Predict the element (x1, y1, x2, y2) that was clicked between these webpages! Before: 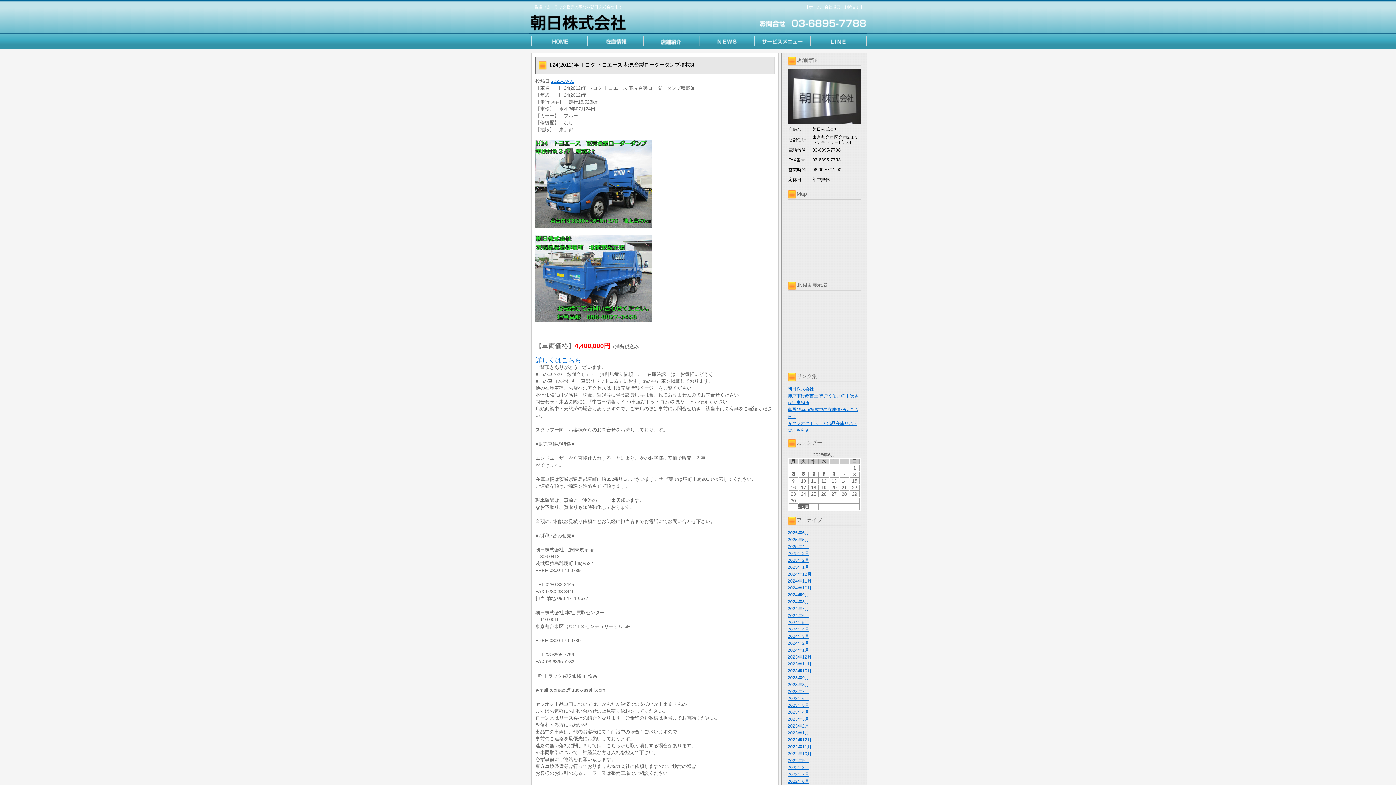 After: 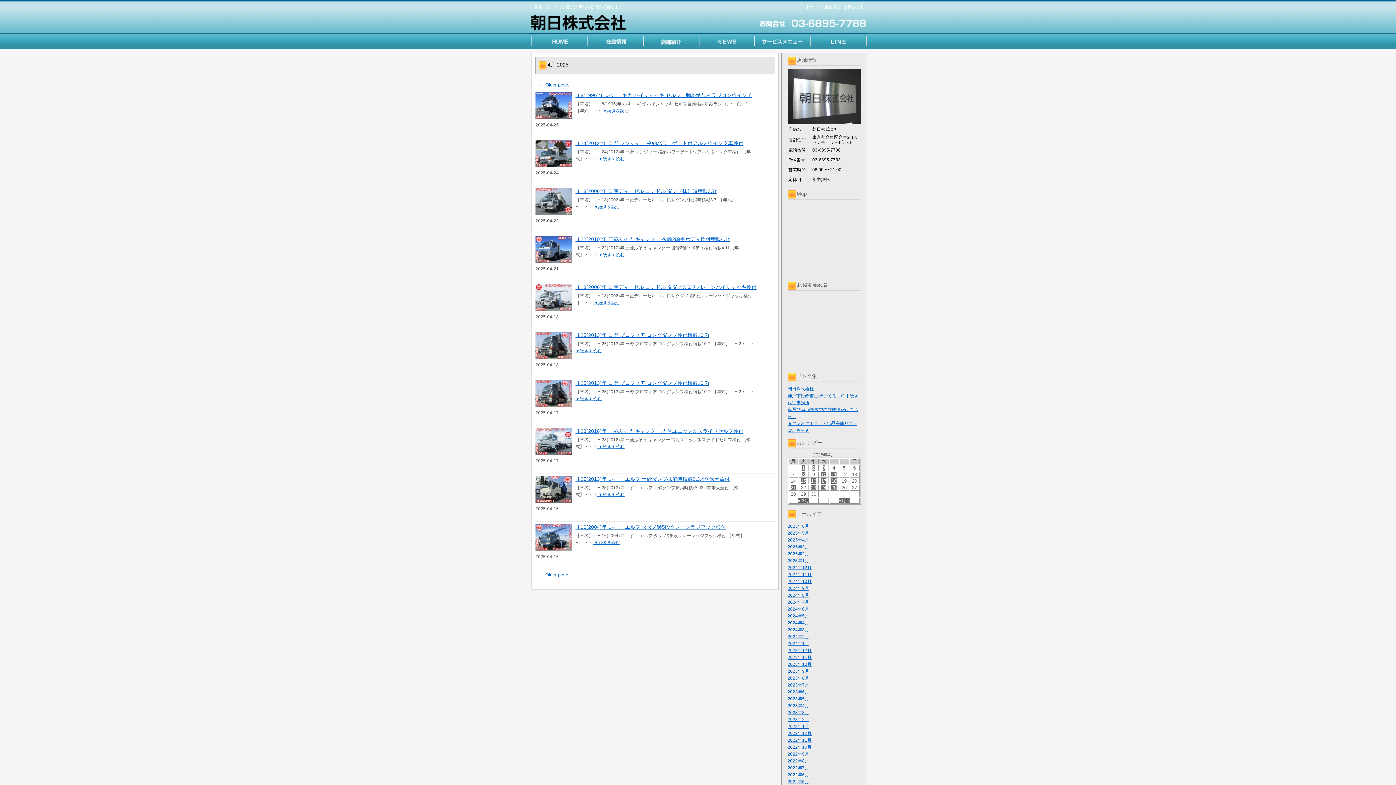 Action: bbox: (787, 544, 809, 549) label: 2025年4月